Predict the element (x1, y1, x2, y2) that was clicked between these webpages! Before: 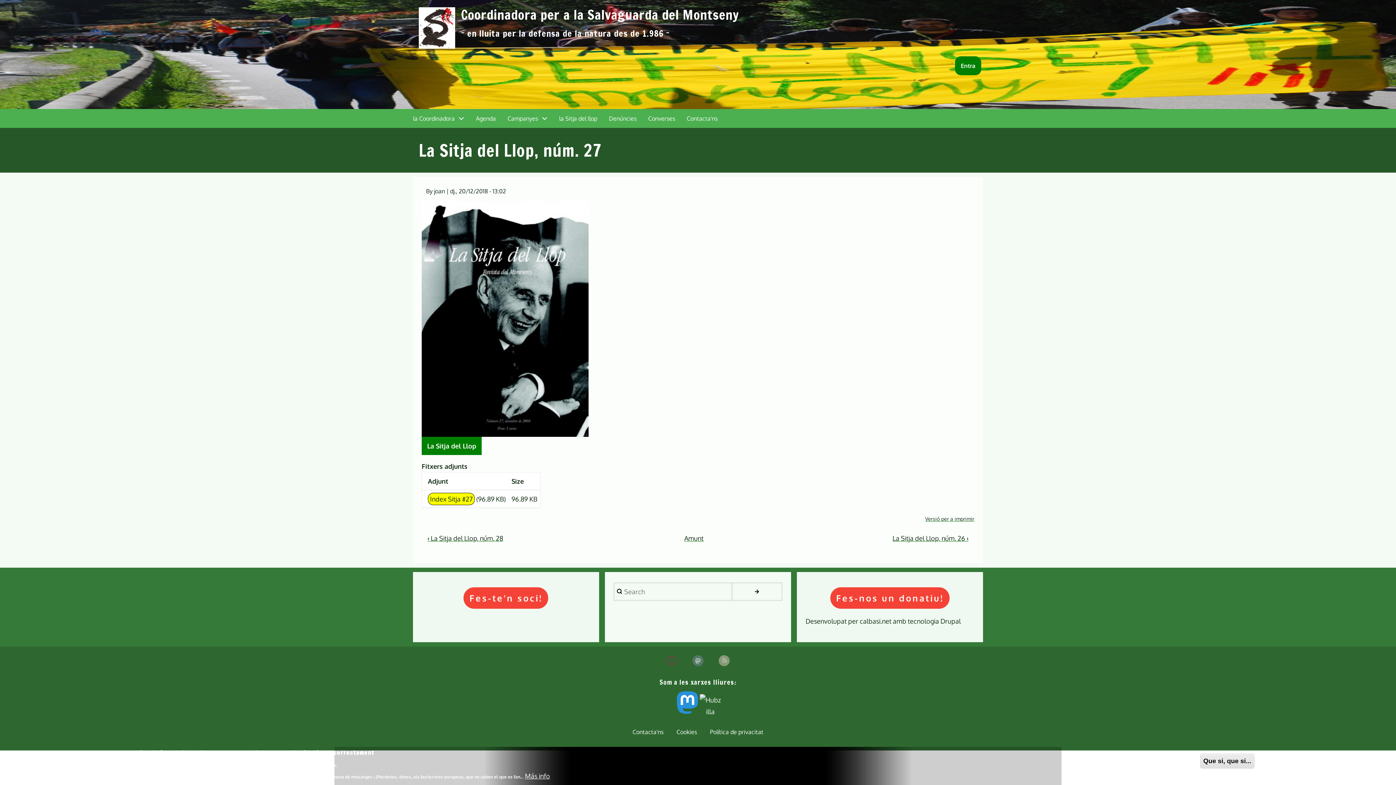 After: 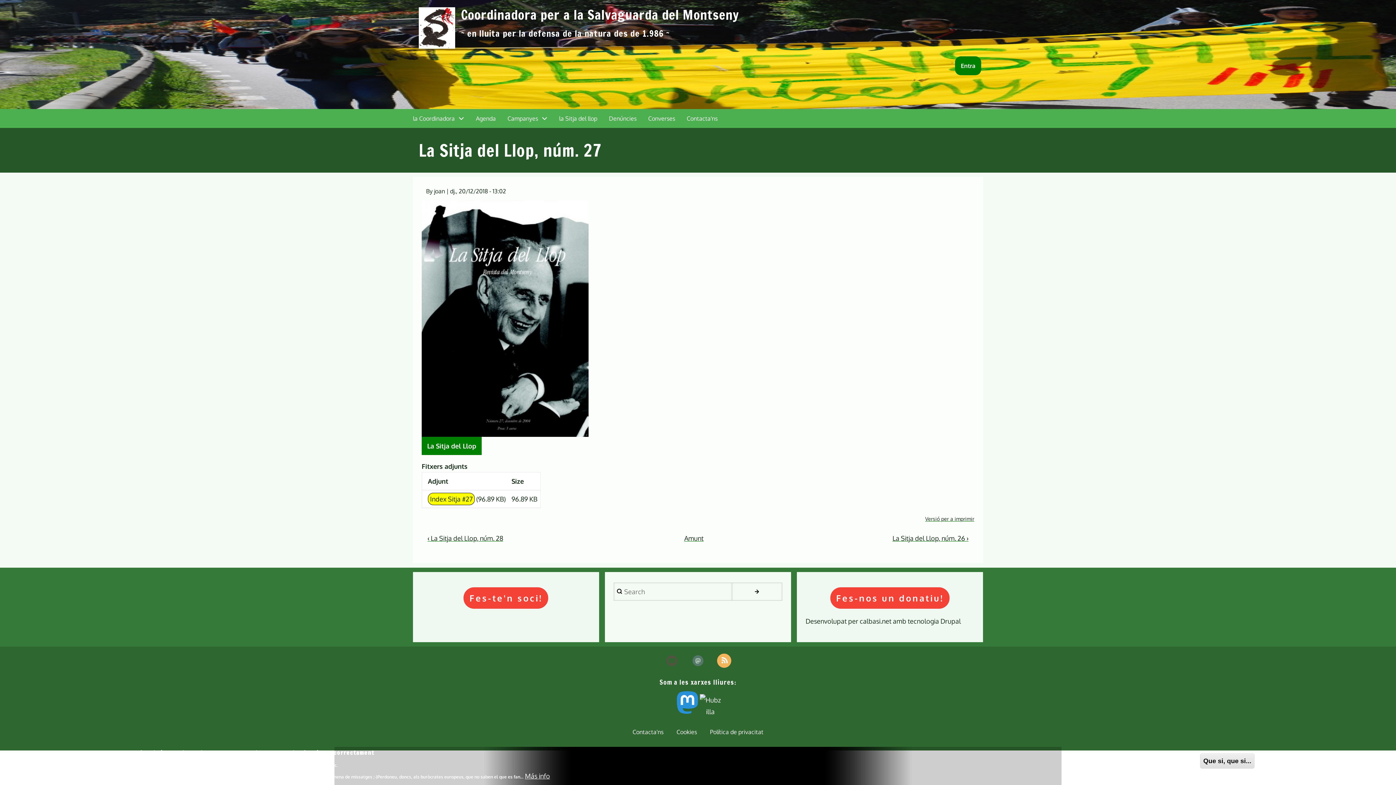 Action: bbox: (711, 652, 737, 669)